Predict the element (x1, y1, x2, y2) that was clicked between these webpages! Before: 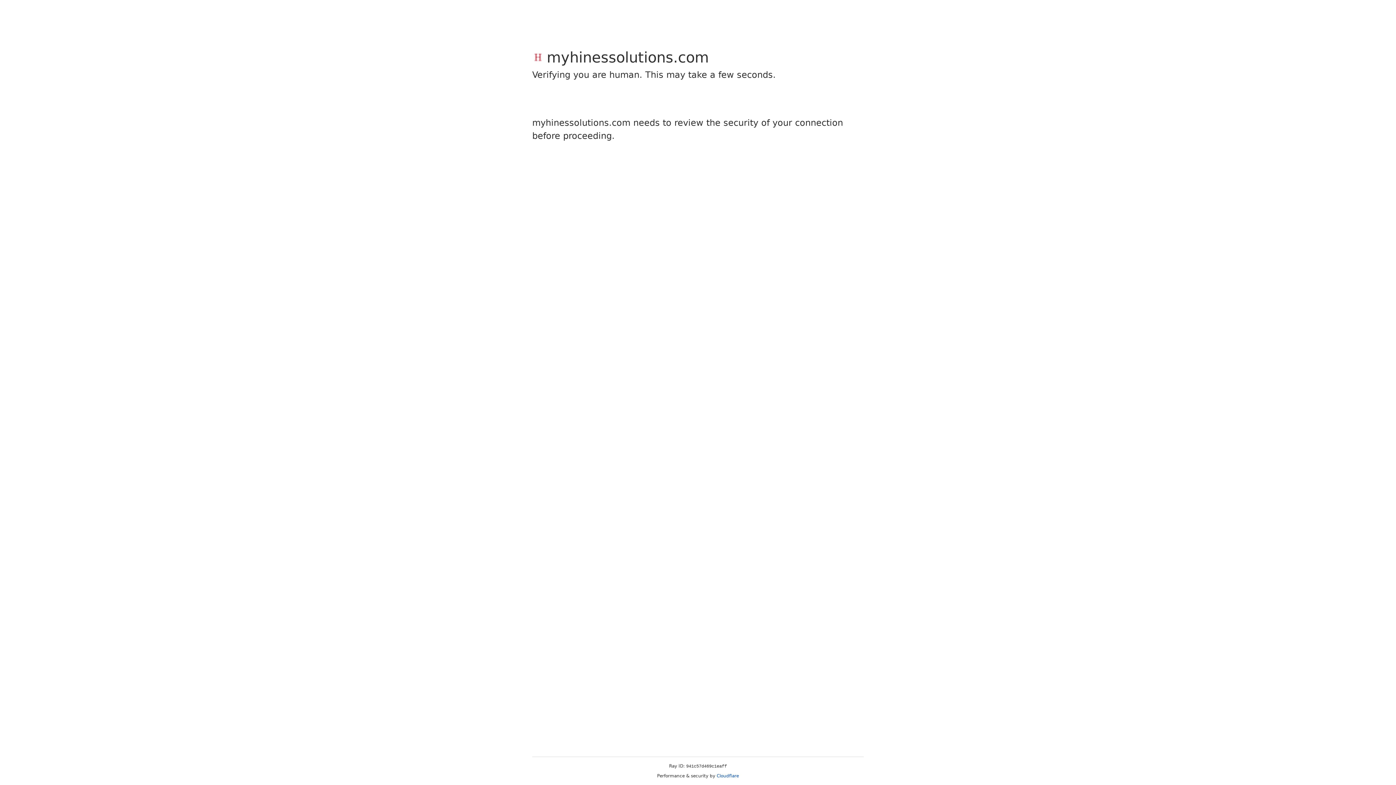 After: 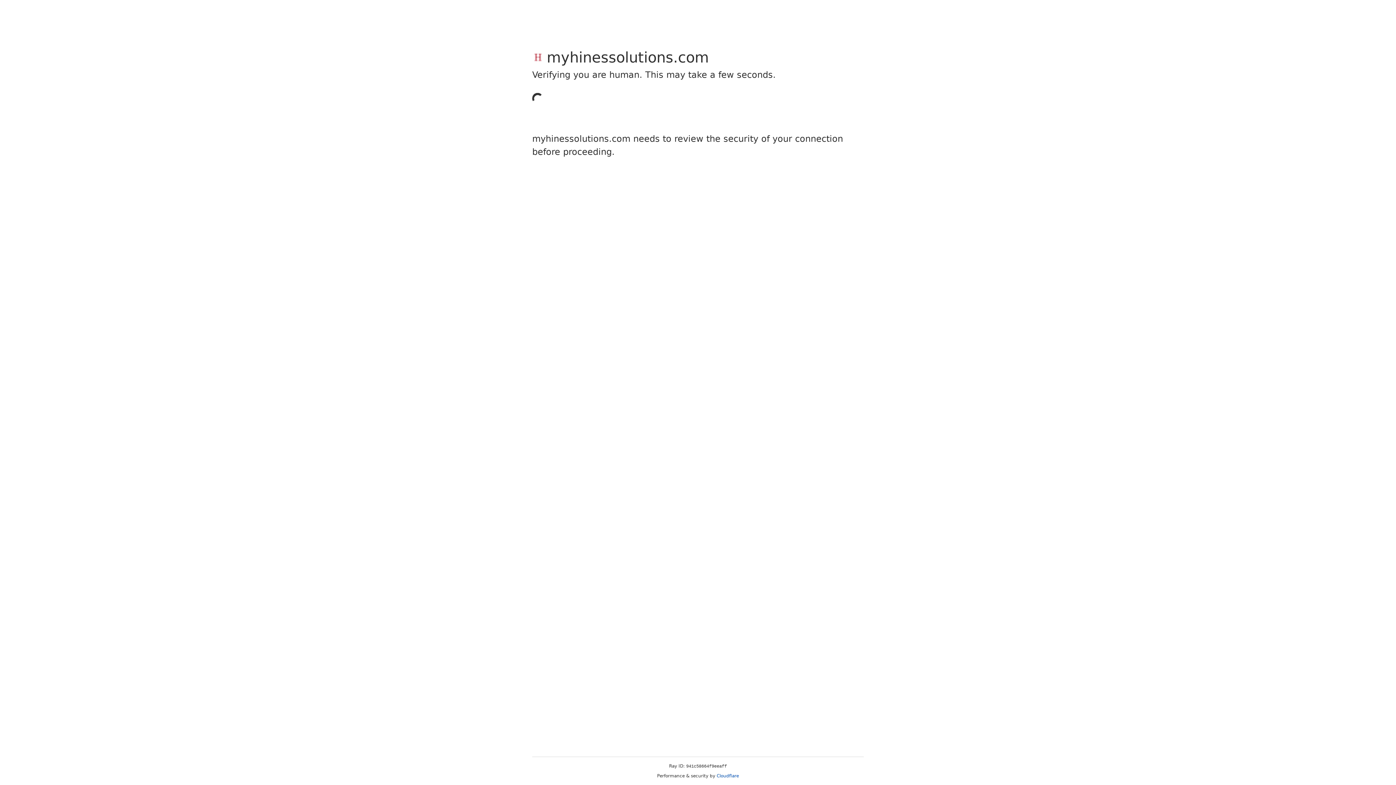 Action: bbox: (716, 773, 739, 778) label: Cloudflare